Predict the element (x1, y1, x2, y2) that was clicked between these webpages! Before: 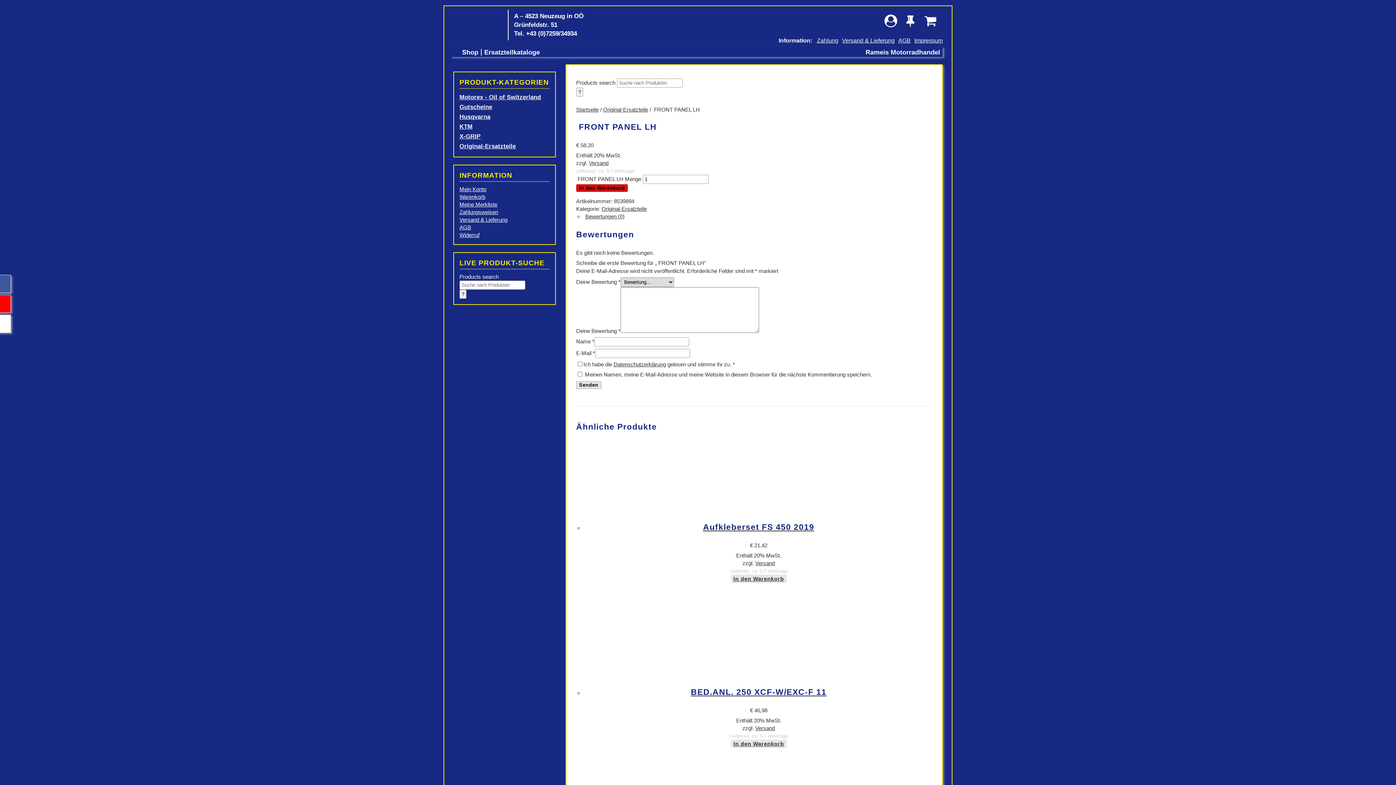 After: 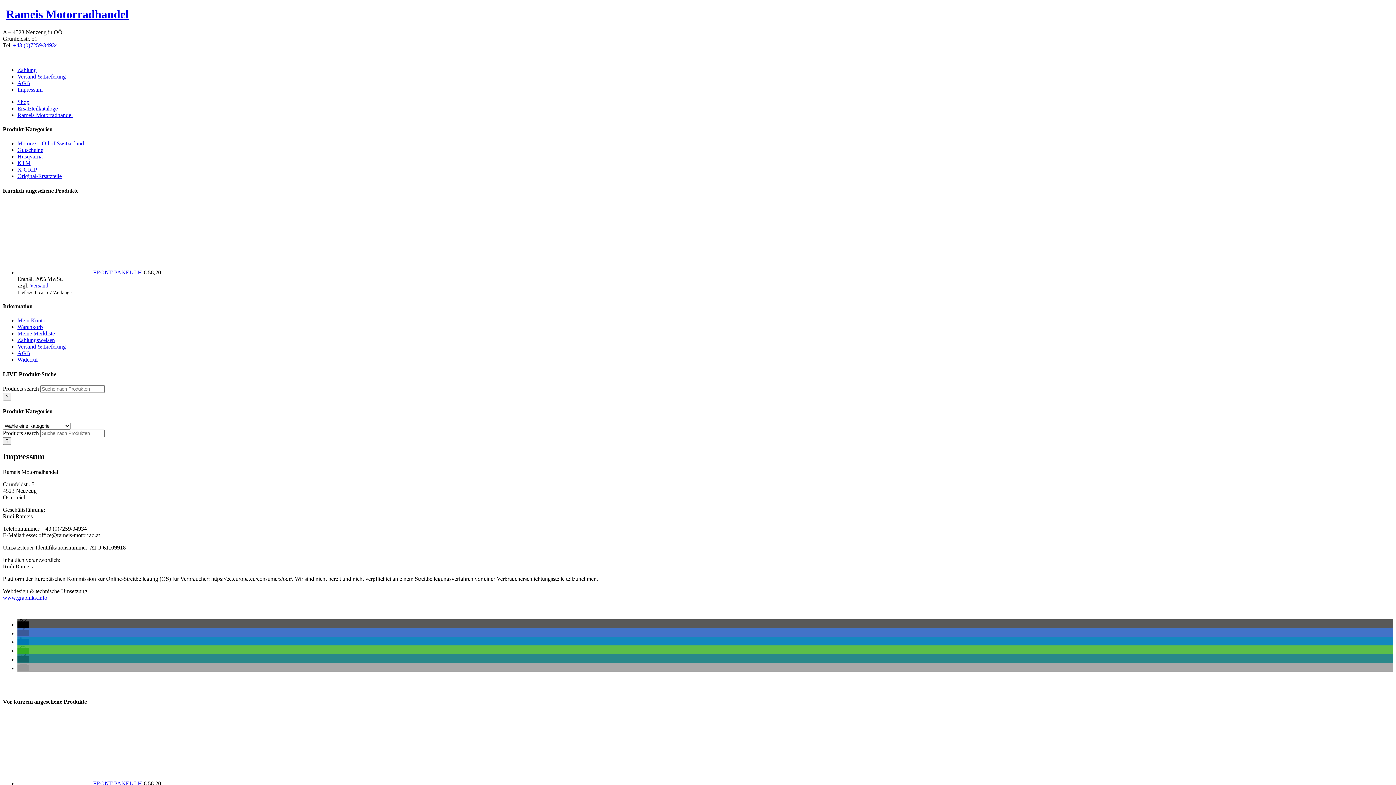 Action: label: Impressum bbox: (914, 36, 942, 44)